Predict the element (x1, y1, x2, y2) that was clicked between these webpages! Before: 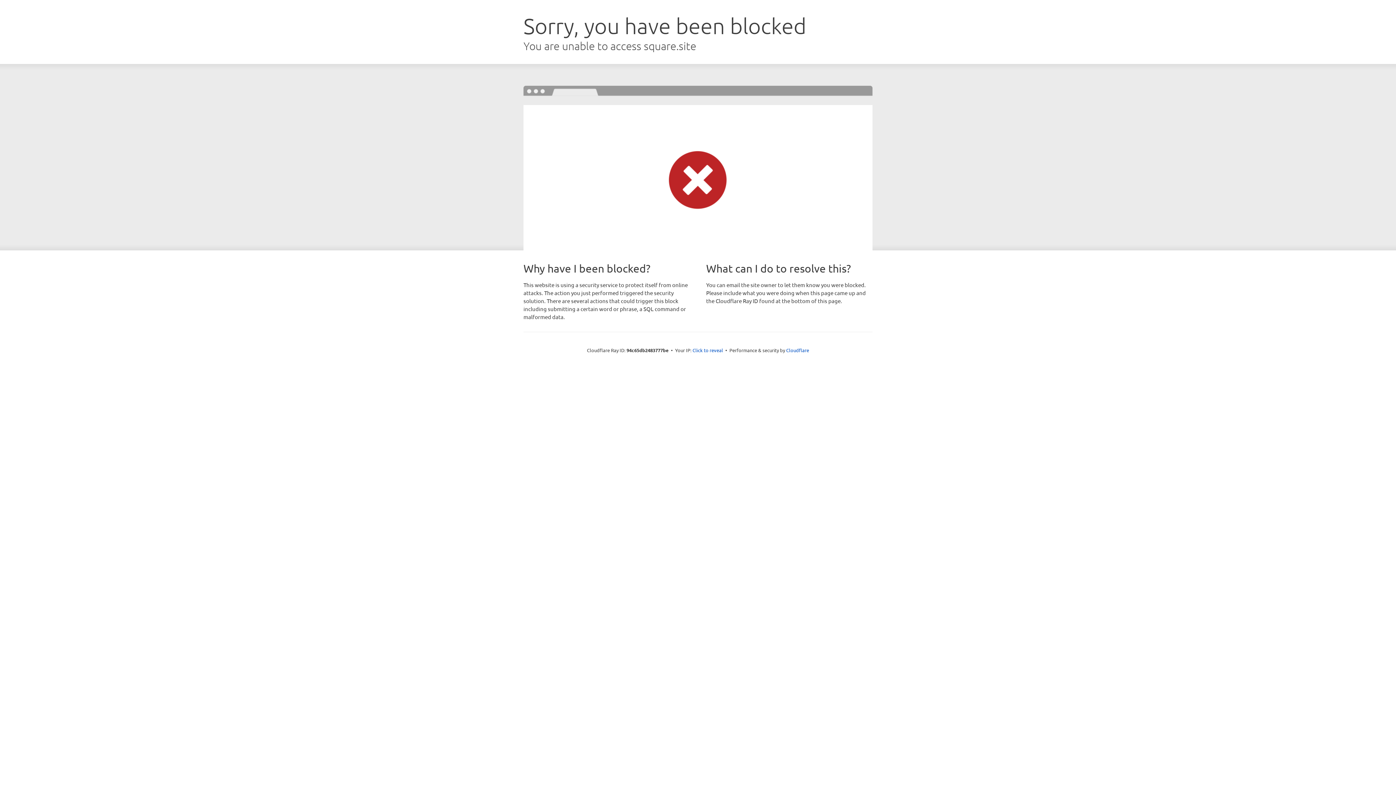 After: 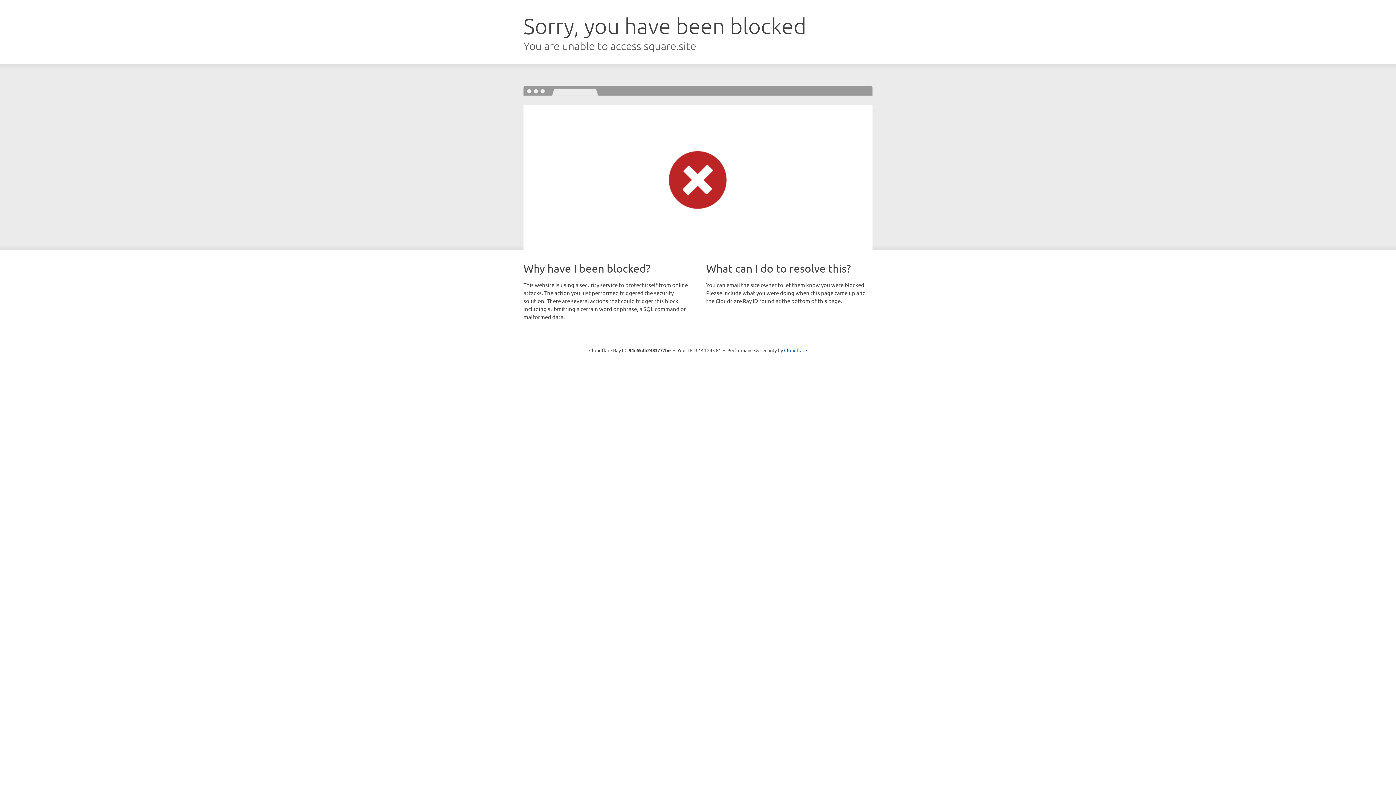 Action: label: Click to reveal bbox: (692, 346, 723, 353)